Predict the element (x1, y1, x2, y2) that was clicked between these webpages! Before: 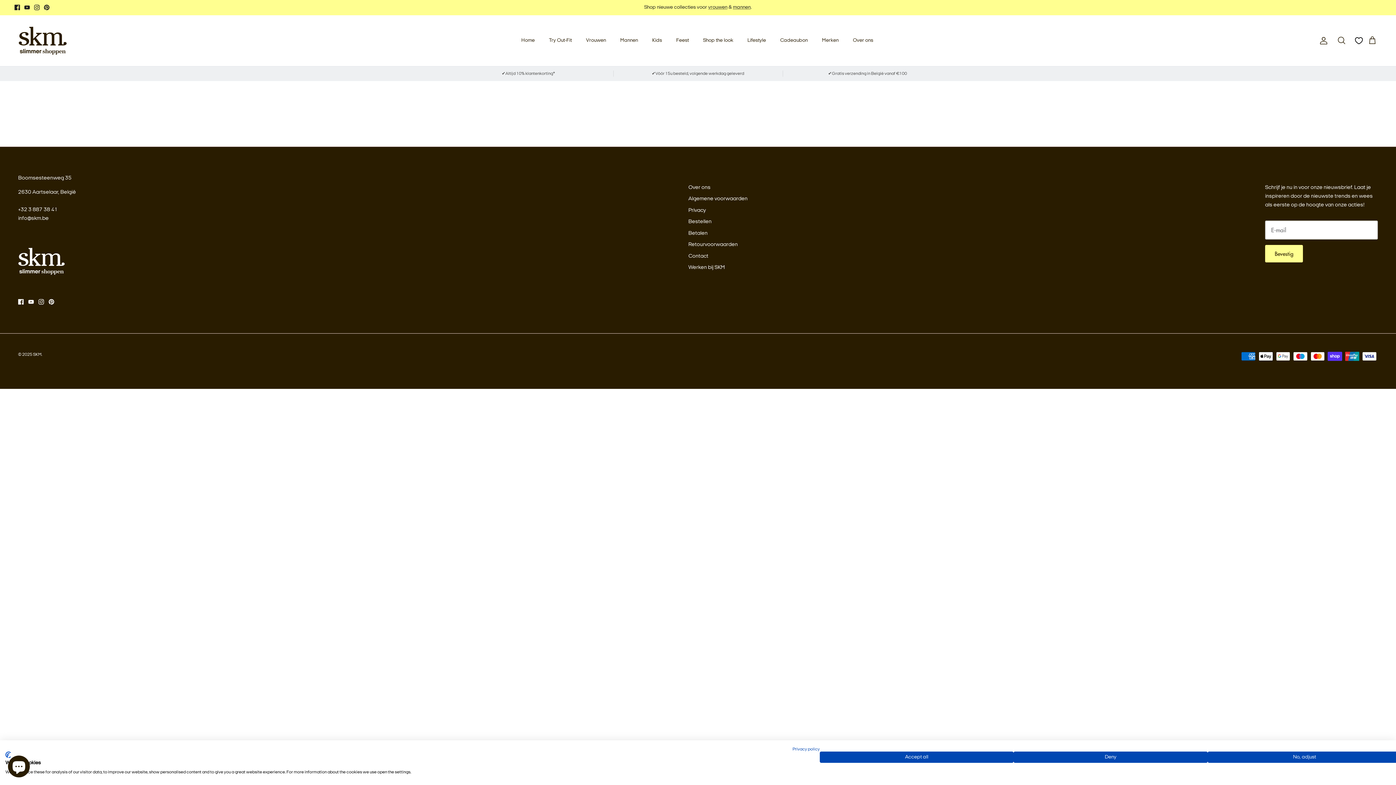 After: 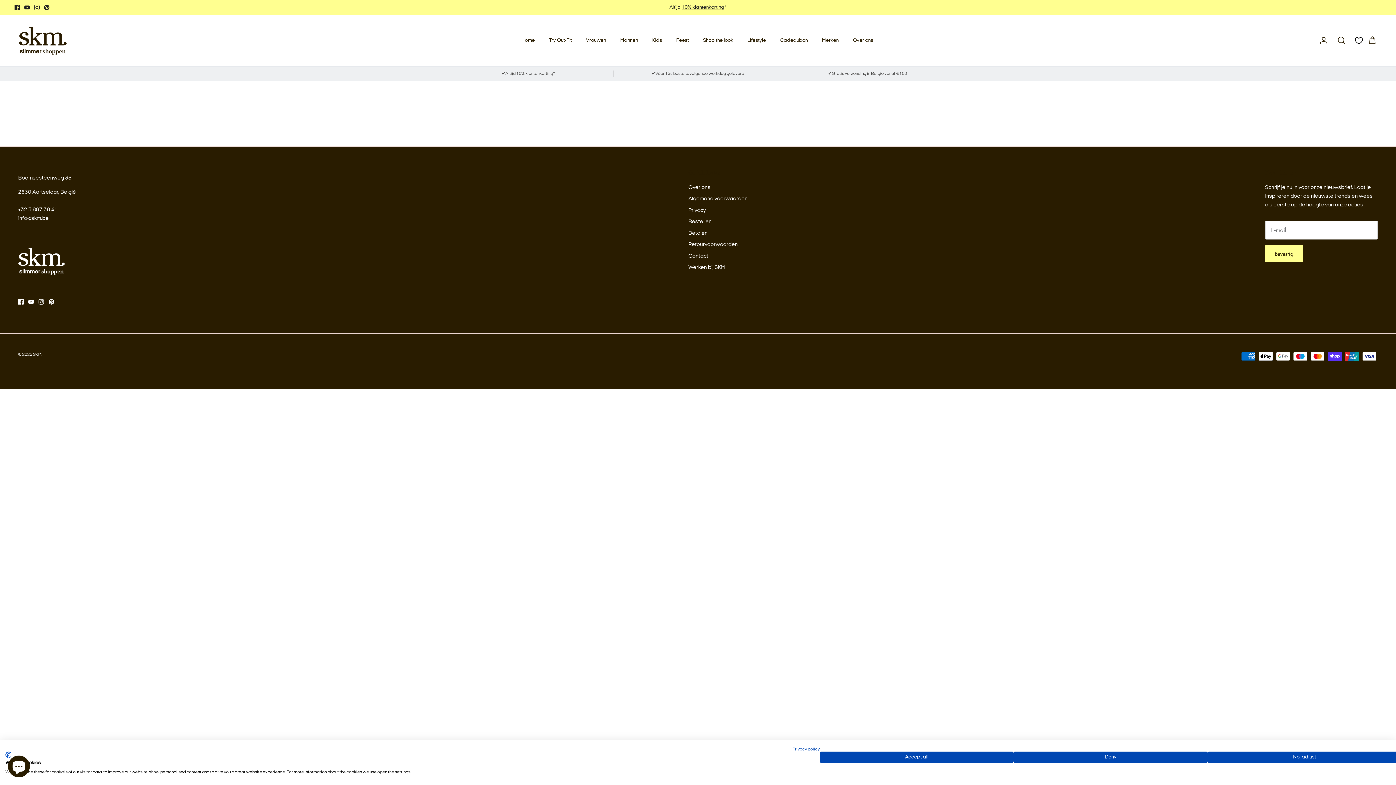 Action: label: Instagram bbox: (34, 4, 39, 10)